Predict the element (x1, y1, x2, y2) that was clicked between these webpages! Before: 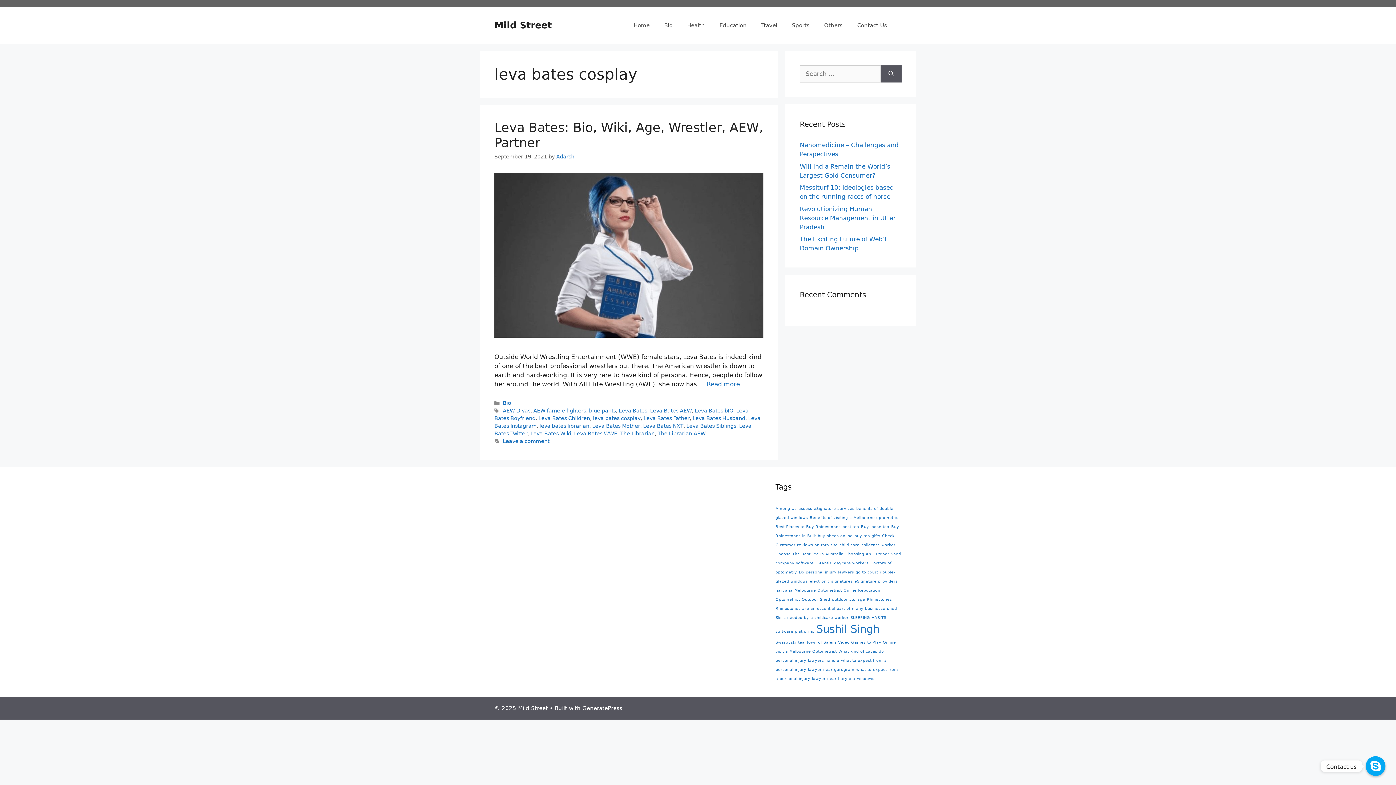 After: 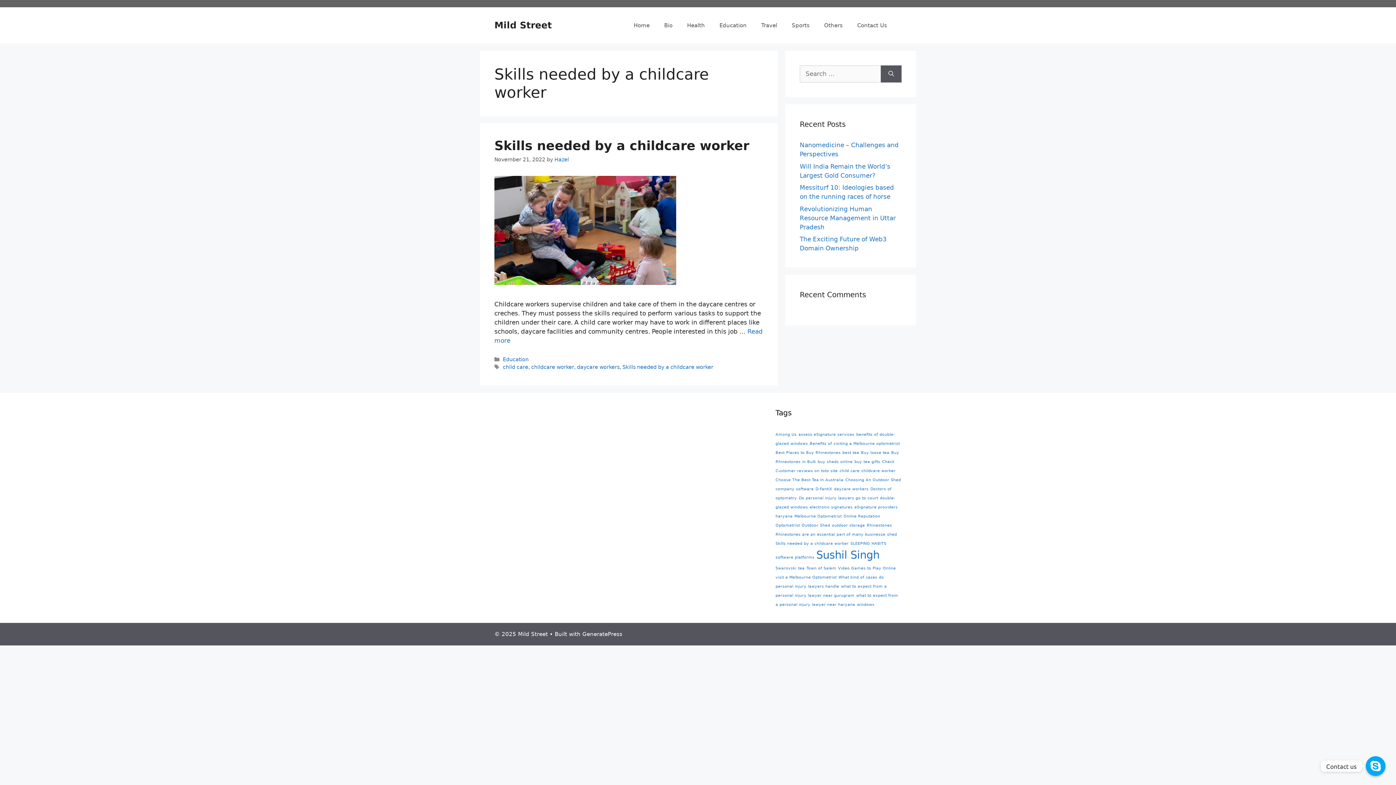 Action: bbox: (775, 615, 848, 620) label: Skills needed by a childcare worker (1 item)